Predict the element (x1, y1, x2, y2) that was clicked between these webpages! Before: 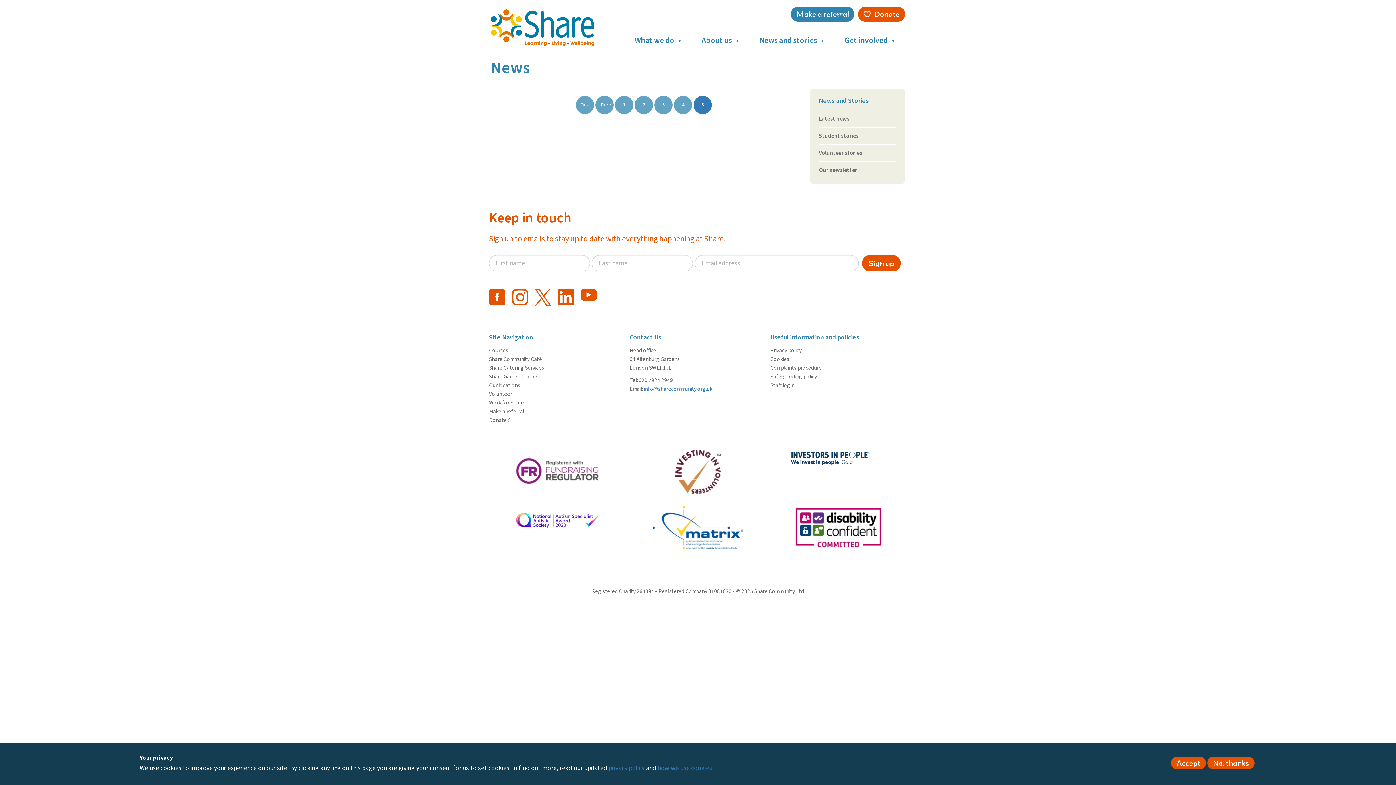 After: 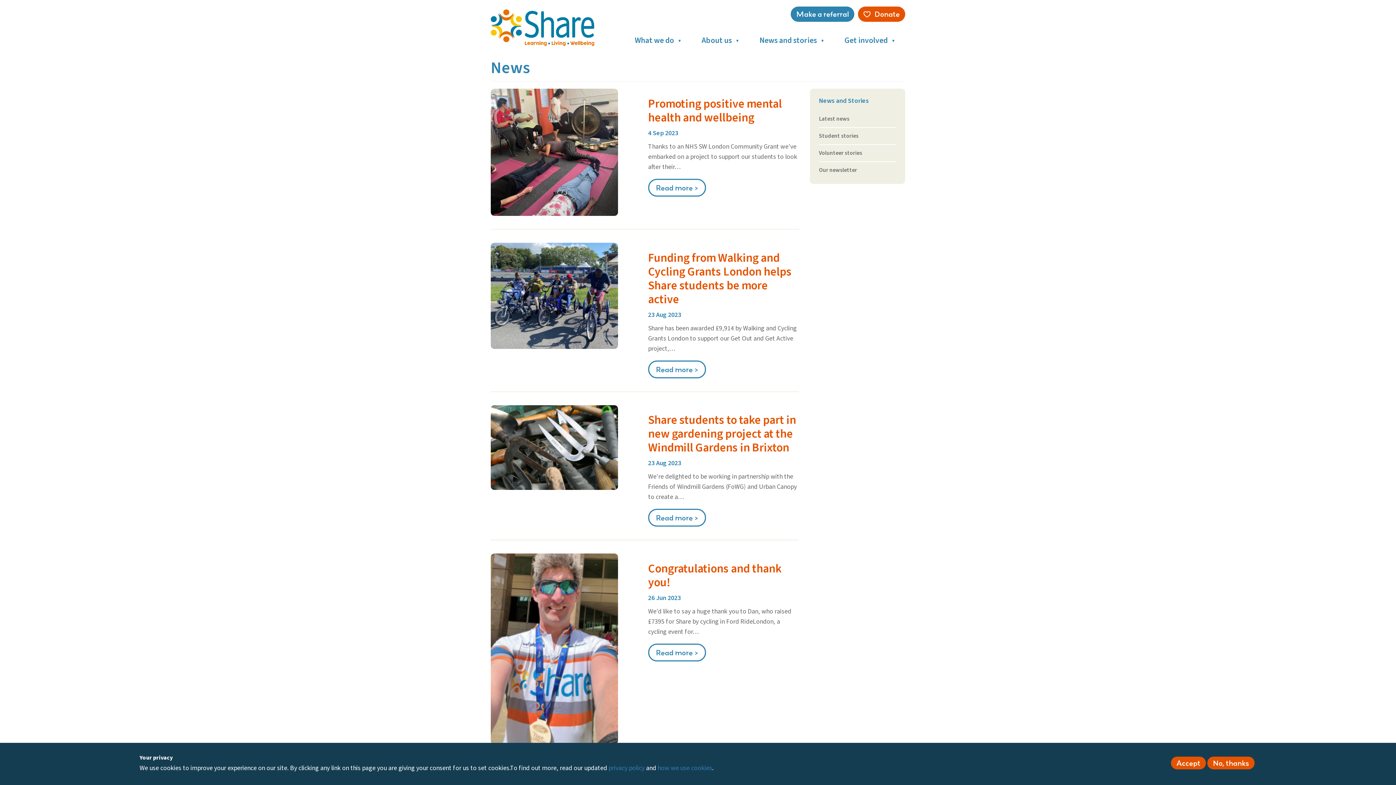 Action: label: Previous page
‹ Prev bbox: (595, 96, 613, 114)